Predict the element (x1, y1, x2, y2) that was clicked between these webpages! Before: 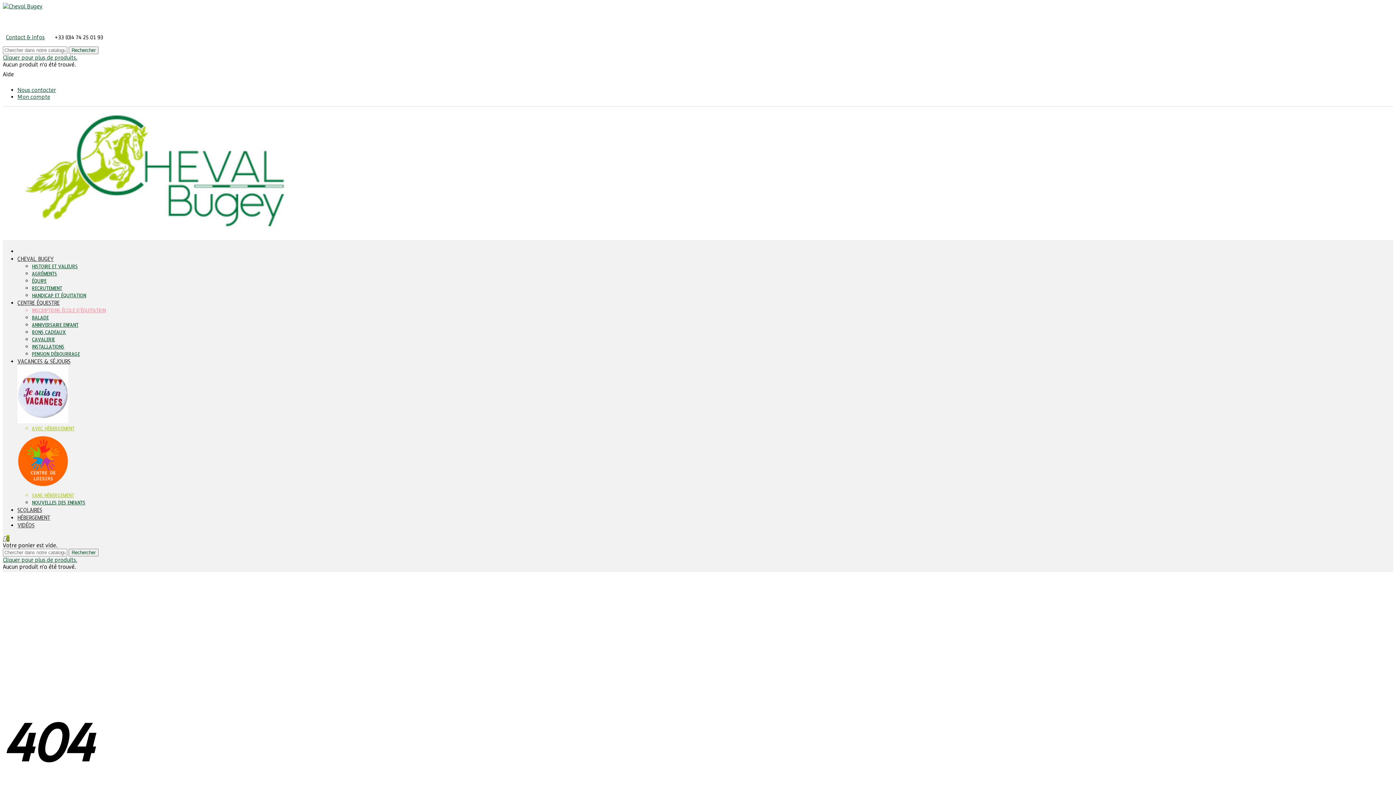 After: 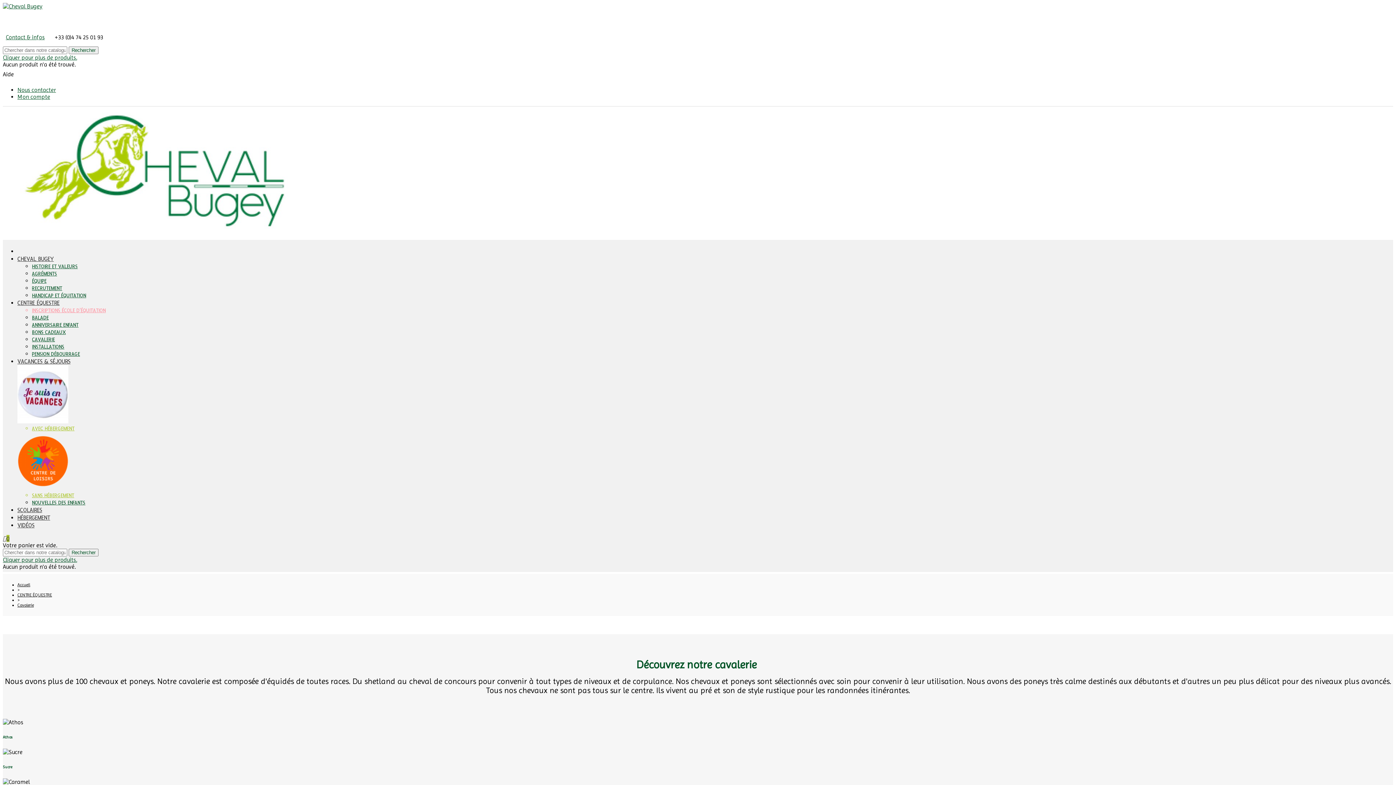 Action: bbox: (32, 336, 54, 343) label: CAVALERIE